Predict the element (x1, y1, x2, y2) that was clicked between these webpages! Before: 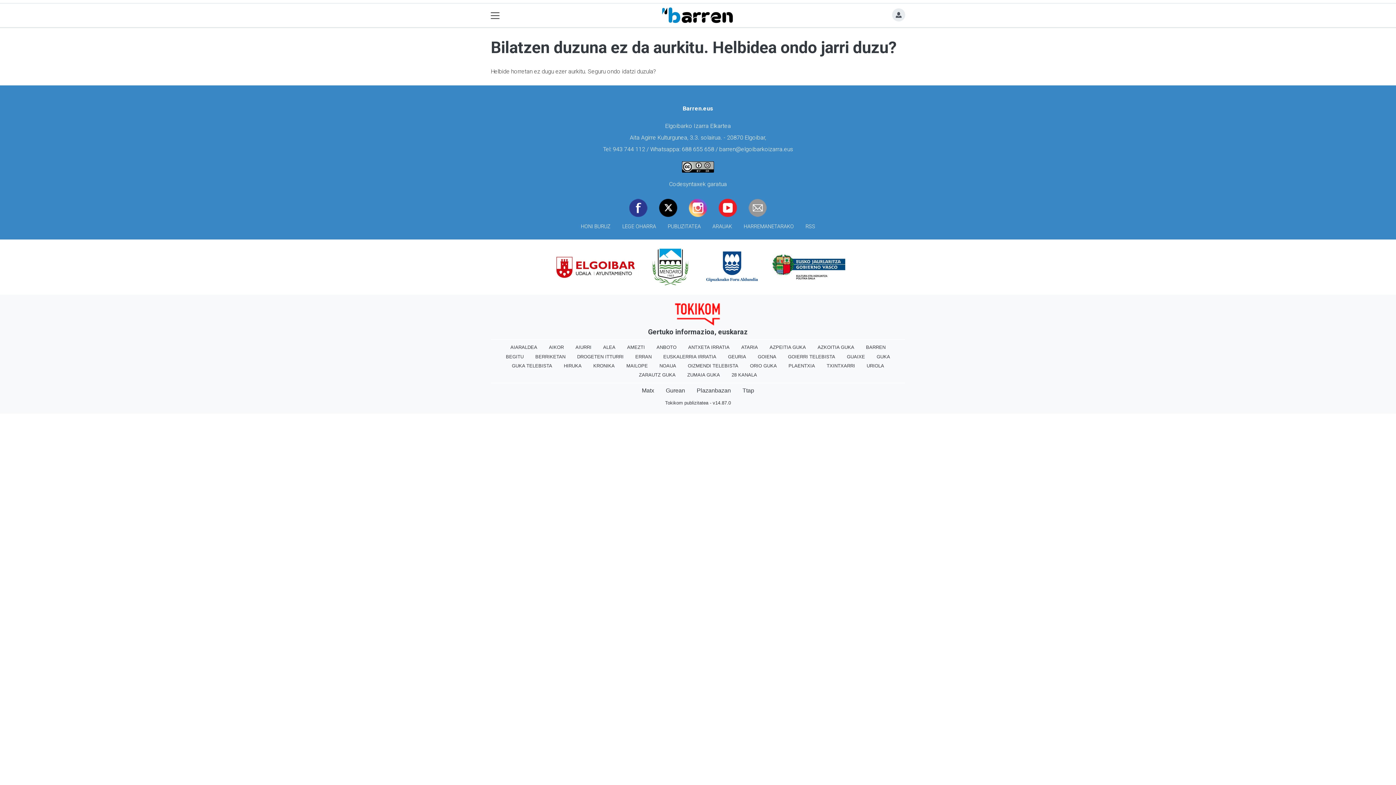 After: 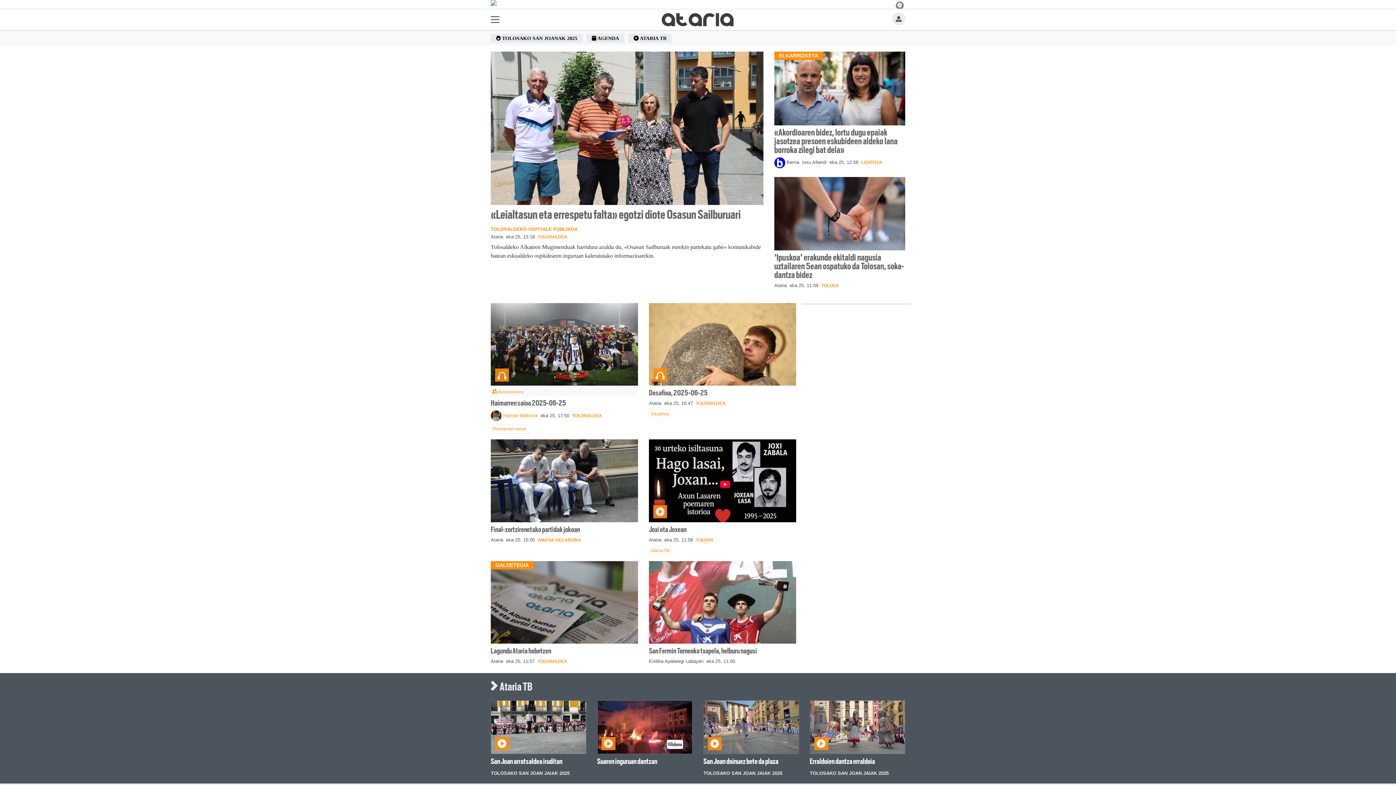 Action: label: ATARIA bbox: (735, 342, 764, 352)